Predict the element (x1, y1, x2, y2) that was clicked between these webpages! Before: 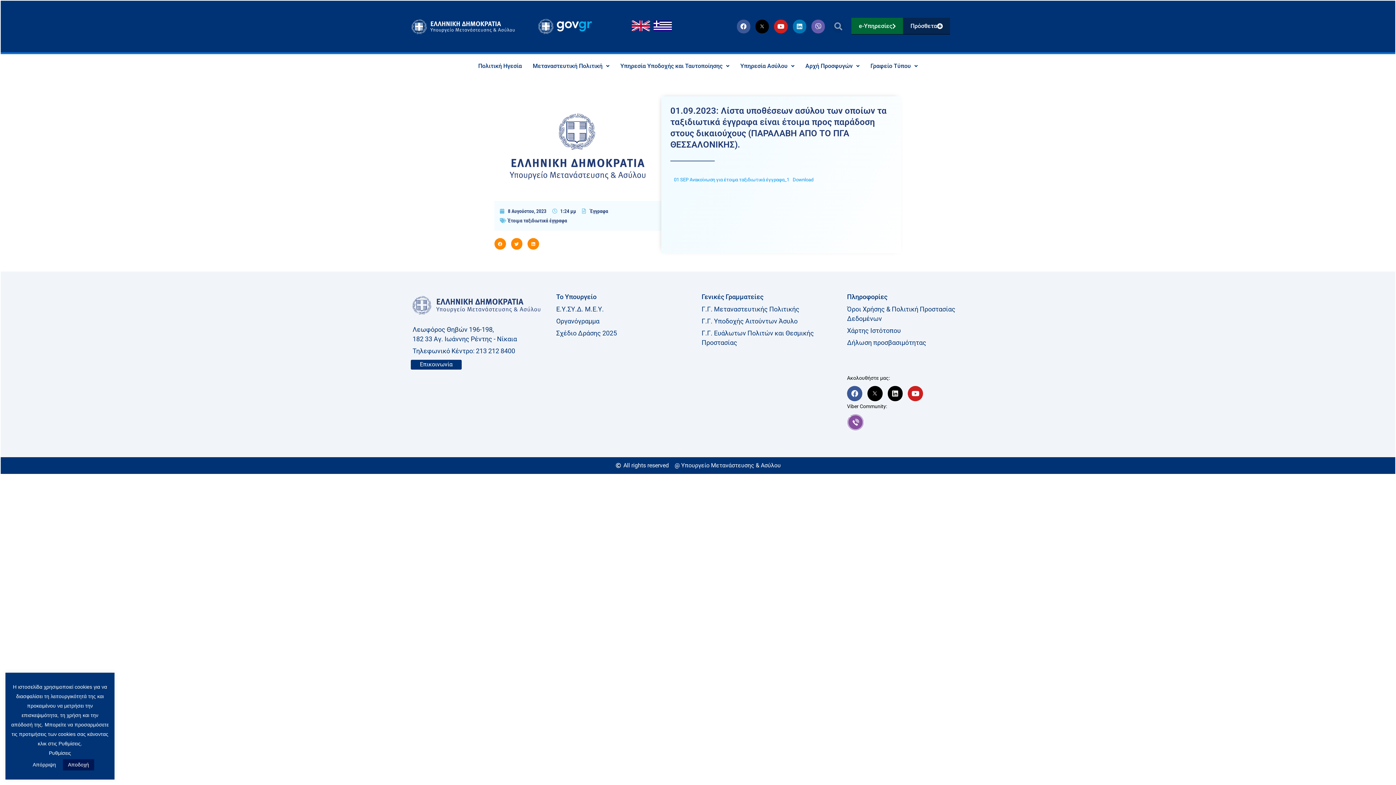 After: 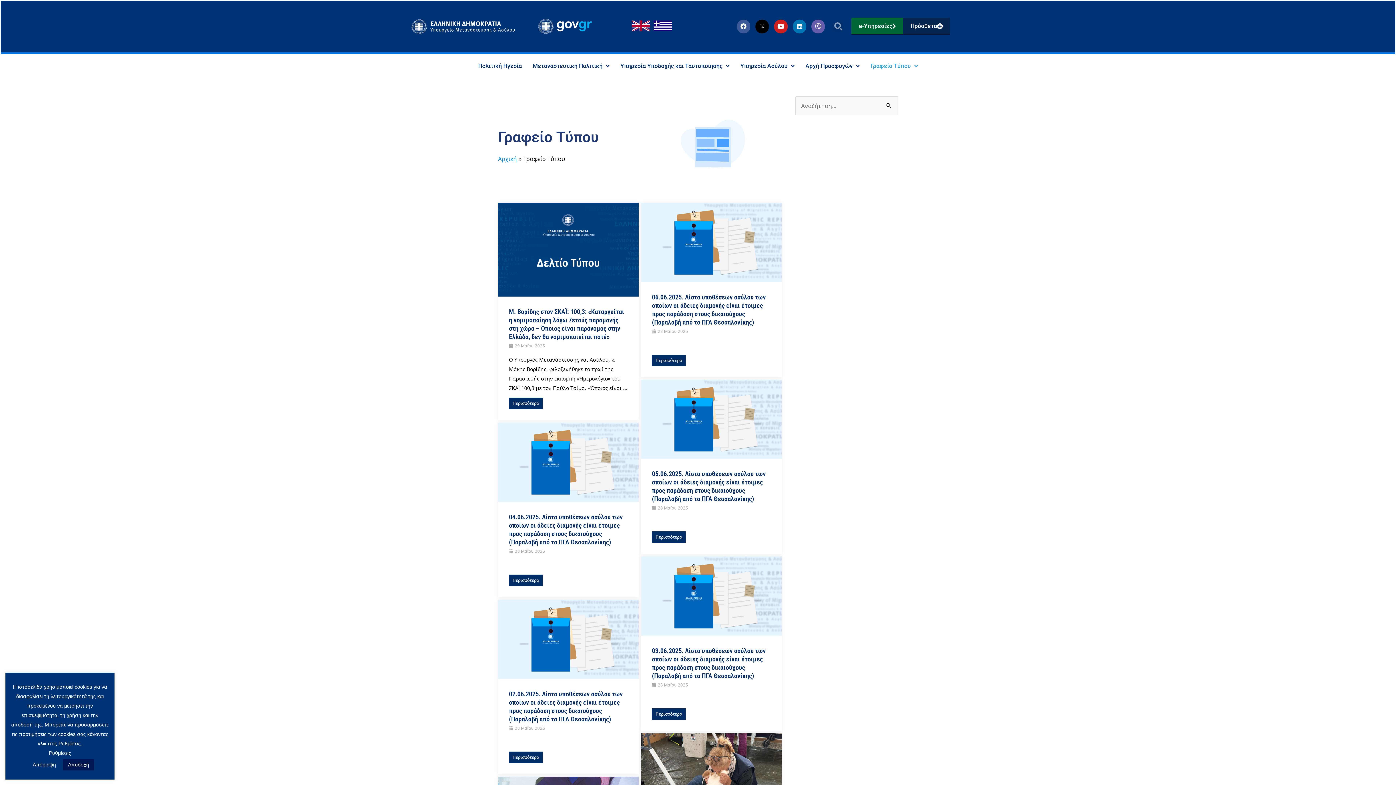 Action: label: Γραφείο Τύπου bbox: (865, 57, 923, 74)